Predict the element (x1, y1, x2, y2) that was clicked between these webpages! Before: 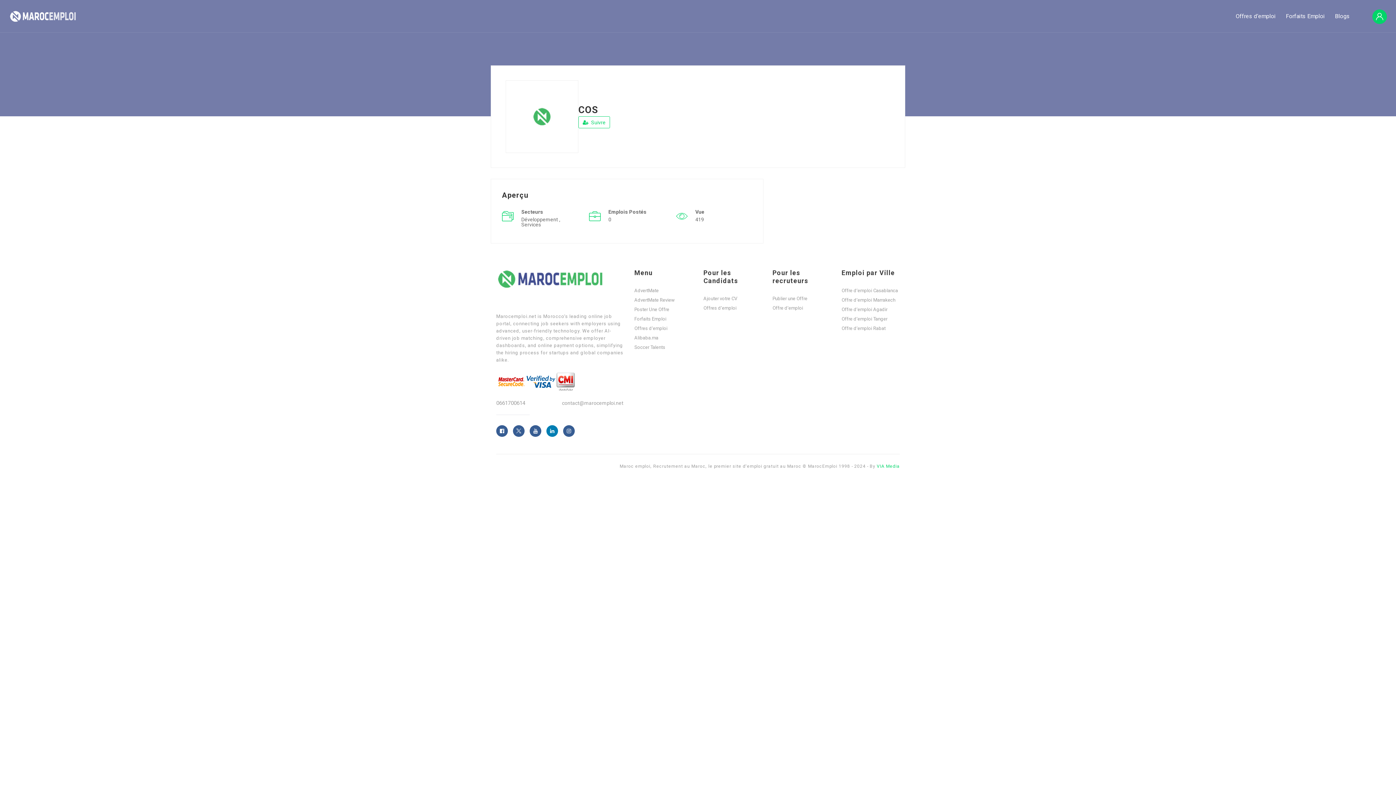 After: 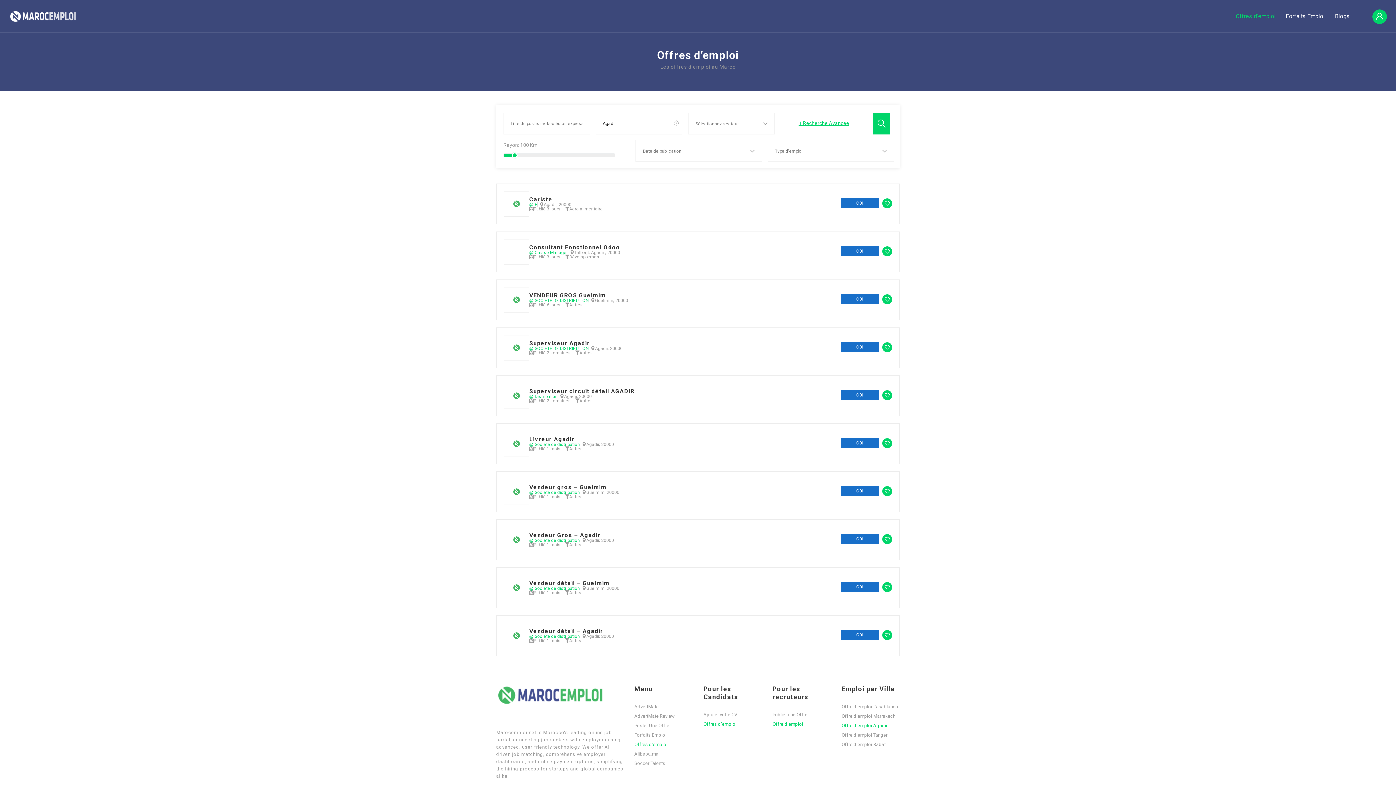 Action: bbox: (841, 306, 900, 313) label: Offre d’emploi Agadir